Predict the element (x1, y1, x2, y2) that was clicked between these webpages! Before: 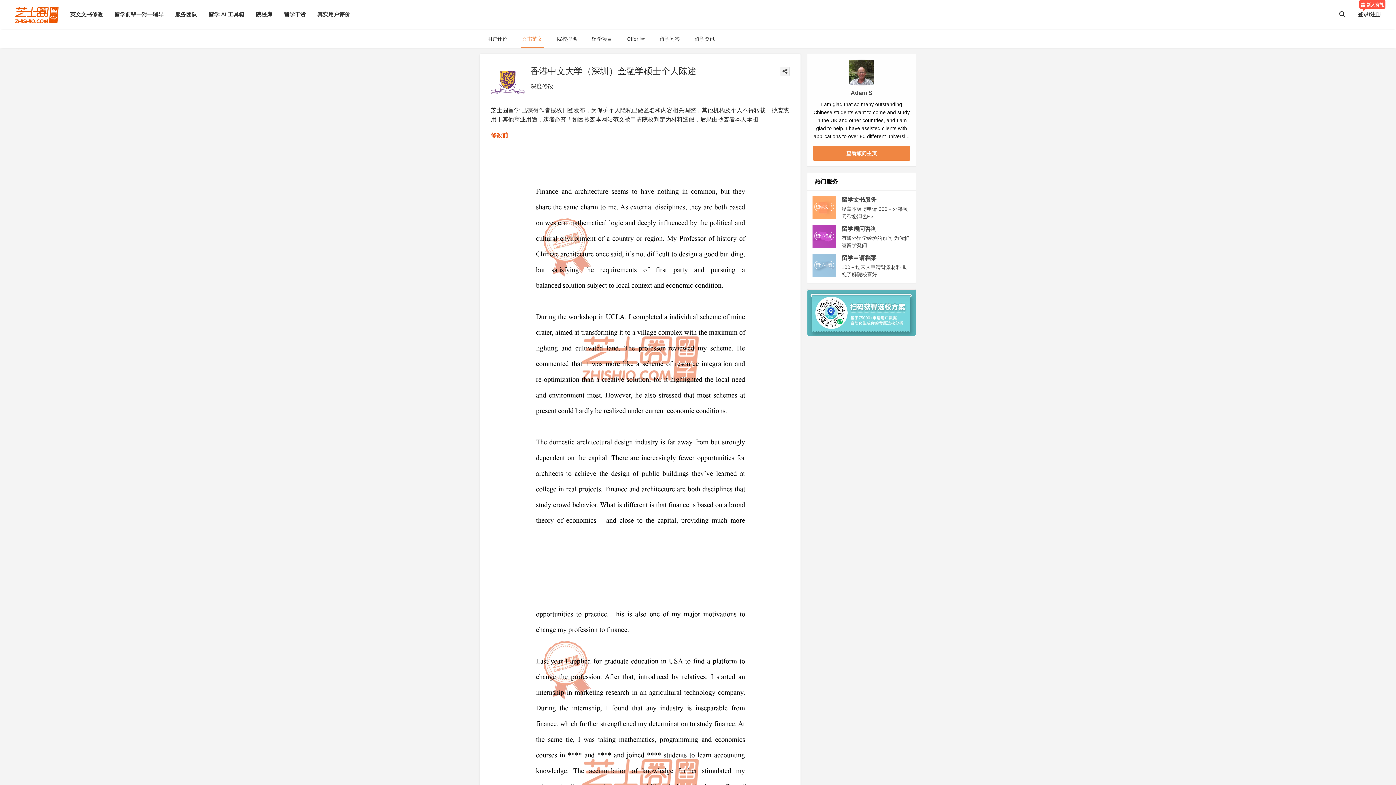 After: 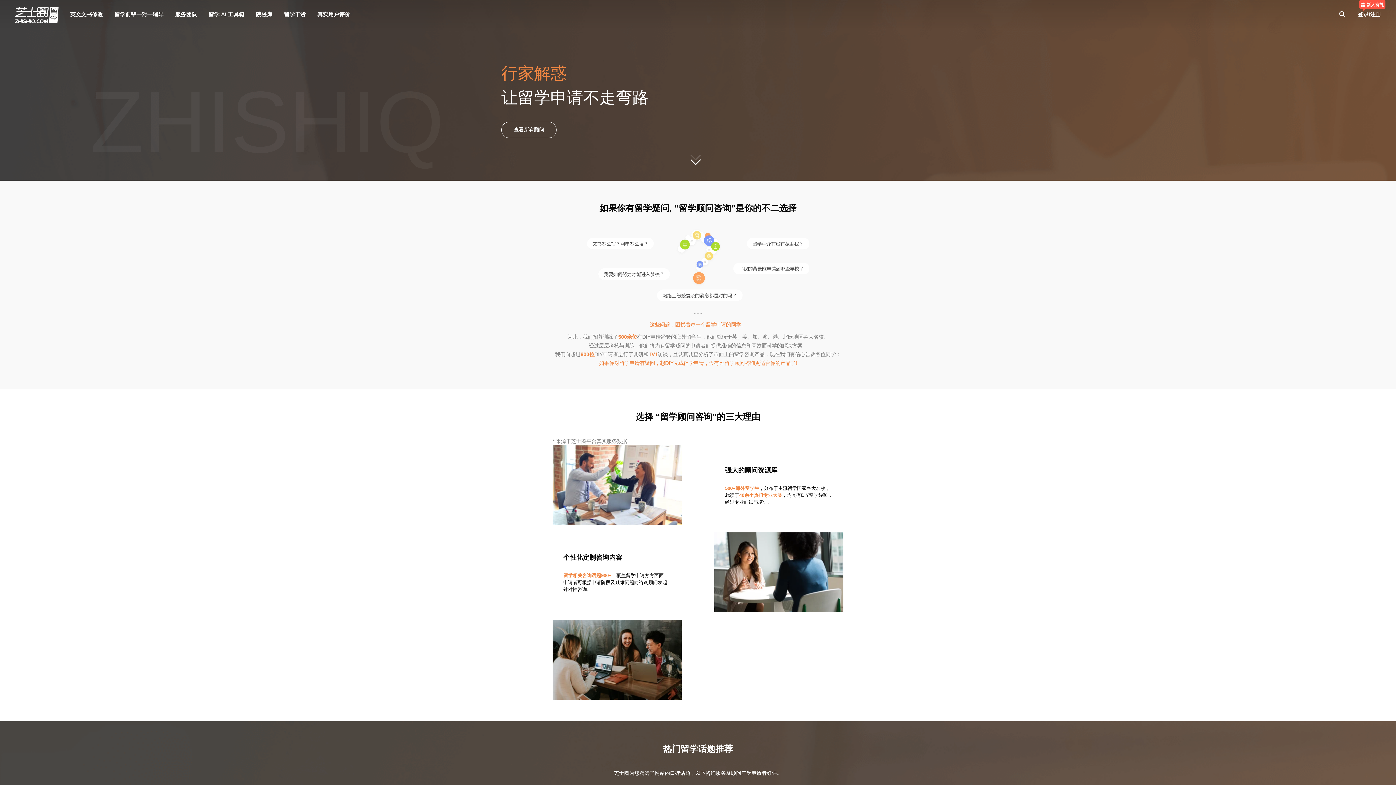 Action: bbox: (108, 0, 169, 29) label: 留学前辈一对一辅导